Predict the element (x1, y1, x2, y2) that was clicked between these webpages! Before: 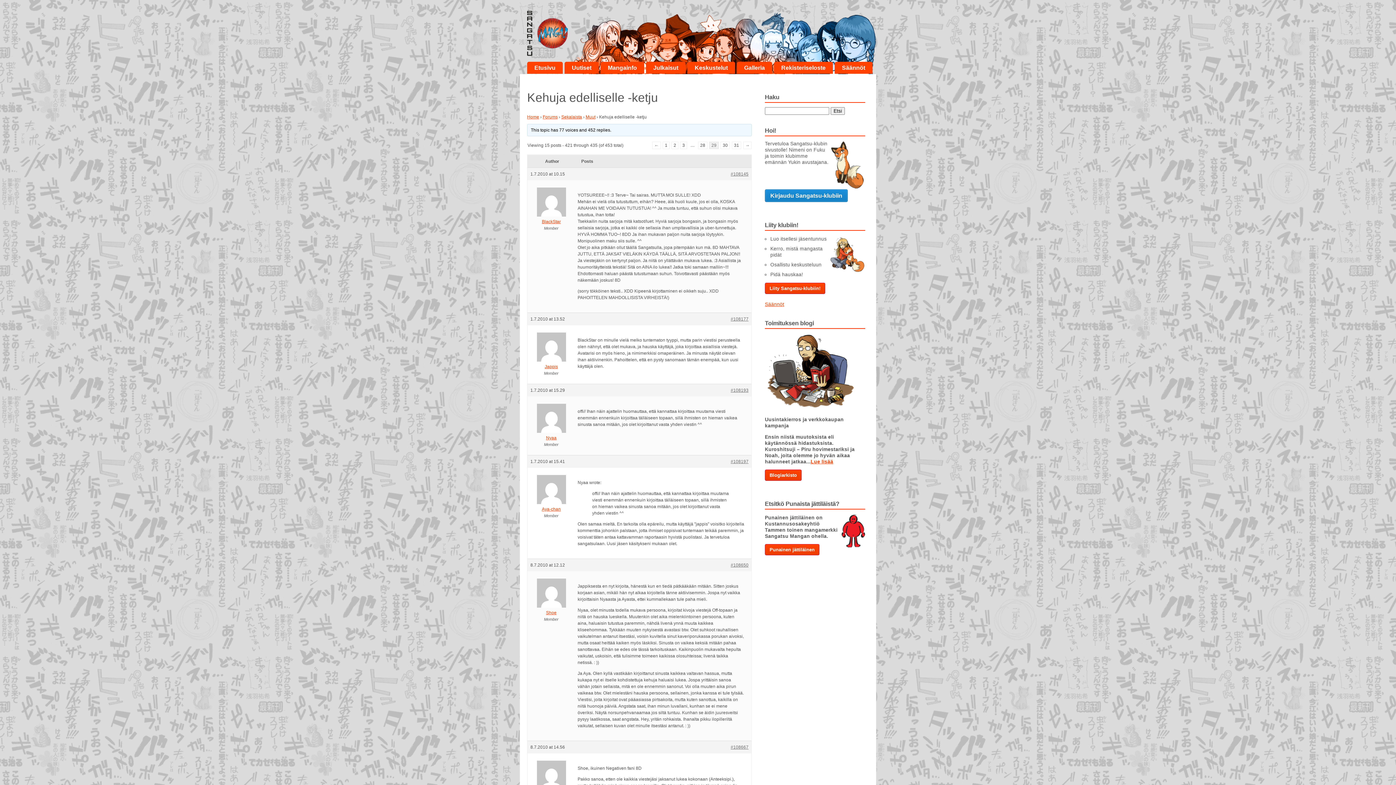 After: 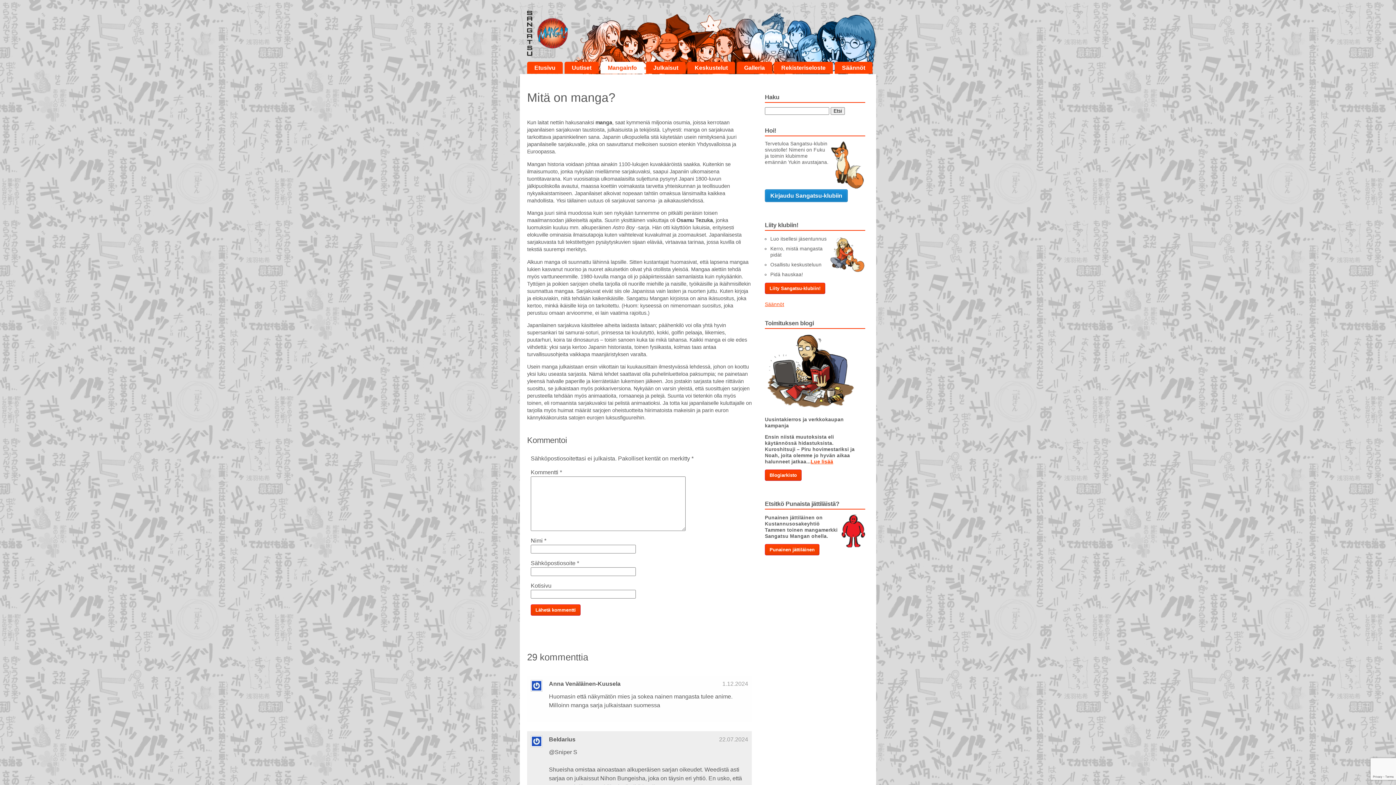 Action: bbox: (600, 61, 644, 73) label: Mangainfo